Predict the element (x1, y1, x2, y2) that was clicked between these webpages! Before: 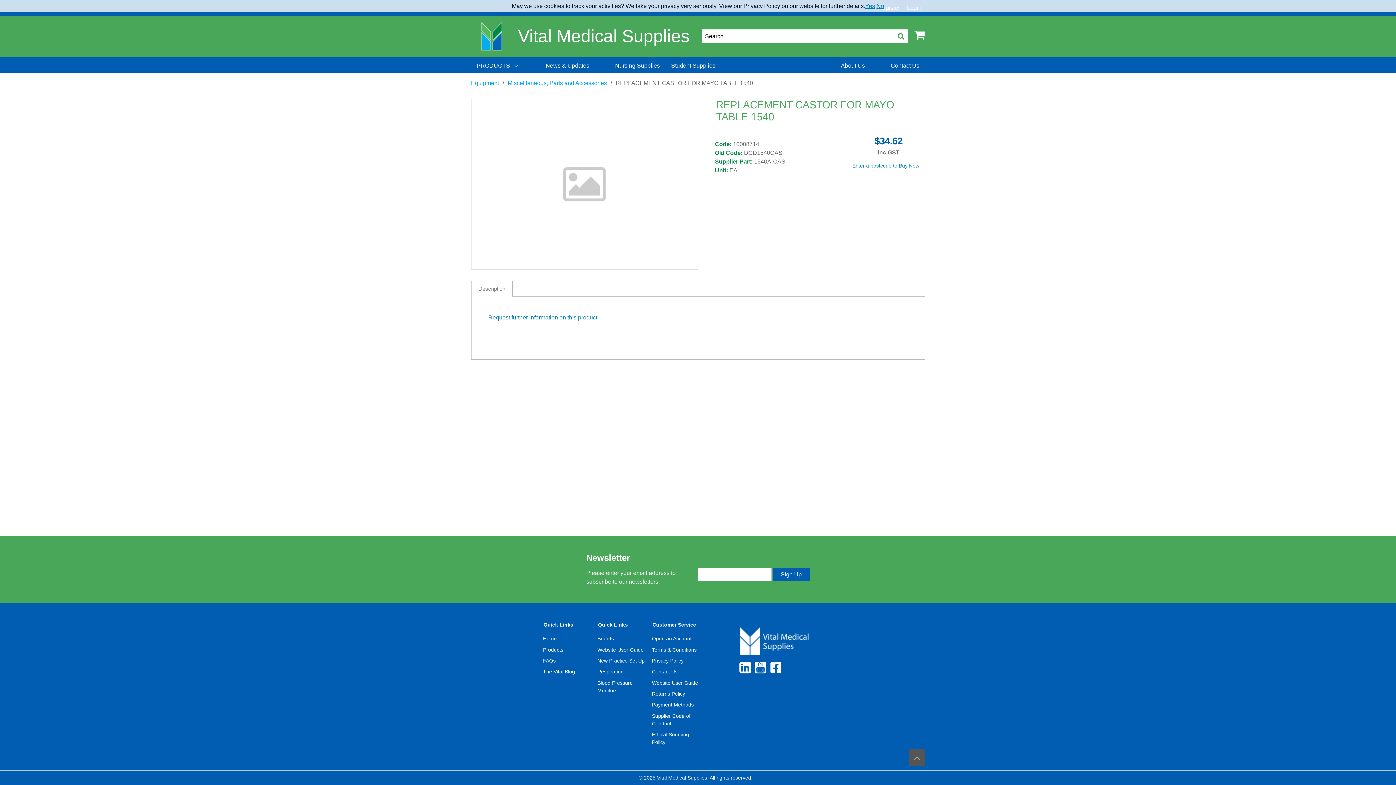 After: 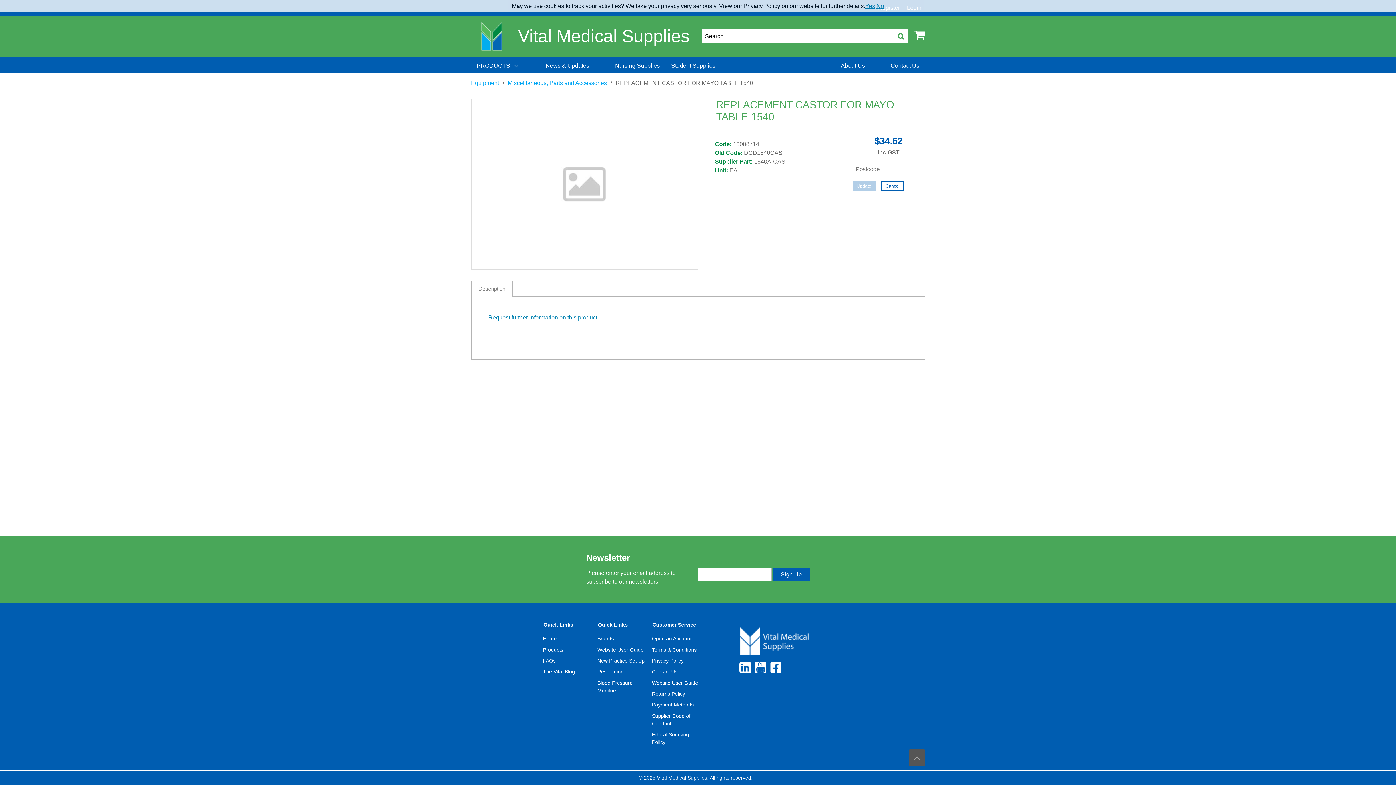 Action: bbox: (852, 163, 919, 168) label: Enter a postcode to Buy Now